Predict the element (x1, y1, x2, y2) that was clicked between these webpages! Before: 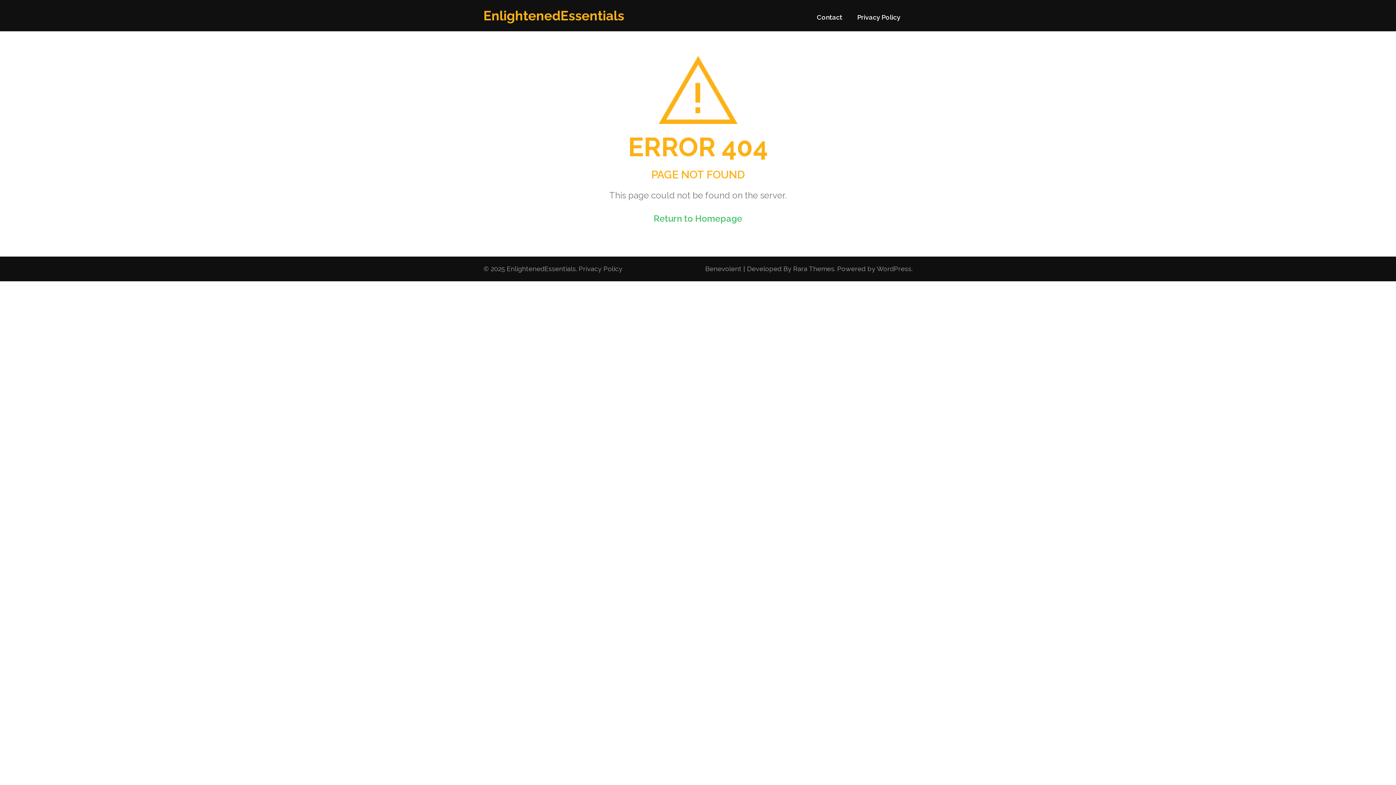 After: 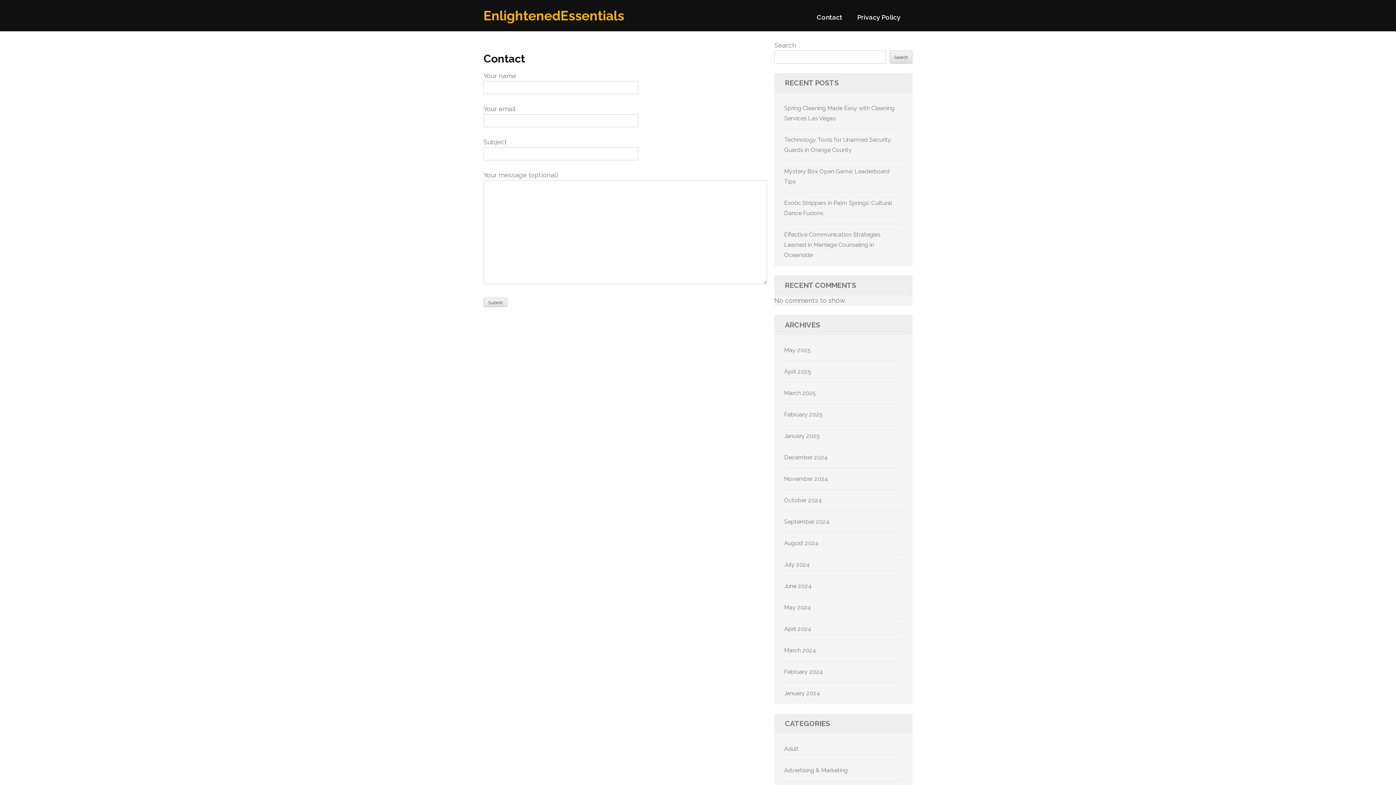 Action: label: Contact bbox: (817, 13, 842, 27)